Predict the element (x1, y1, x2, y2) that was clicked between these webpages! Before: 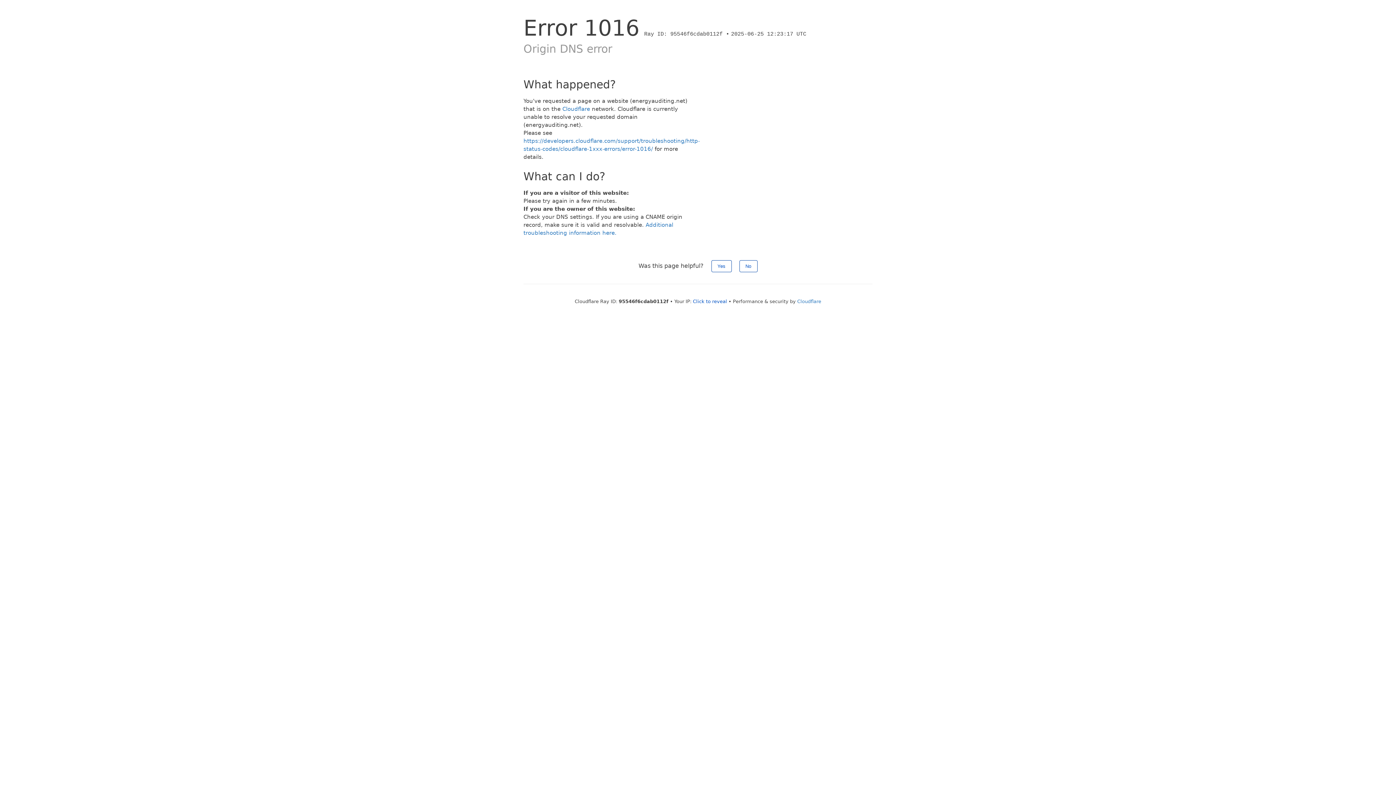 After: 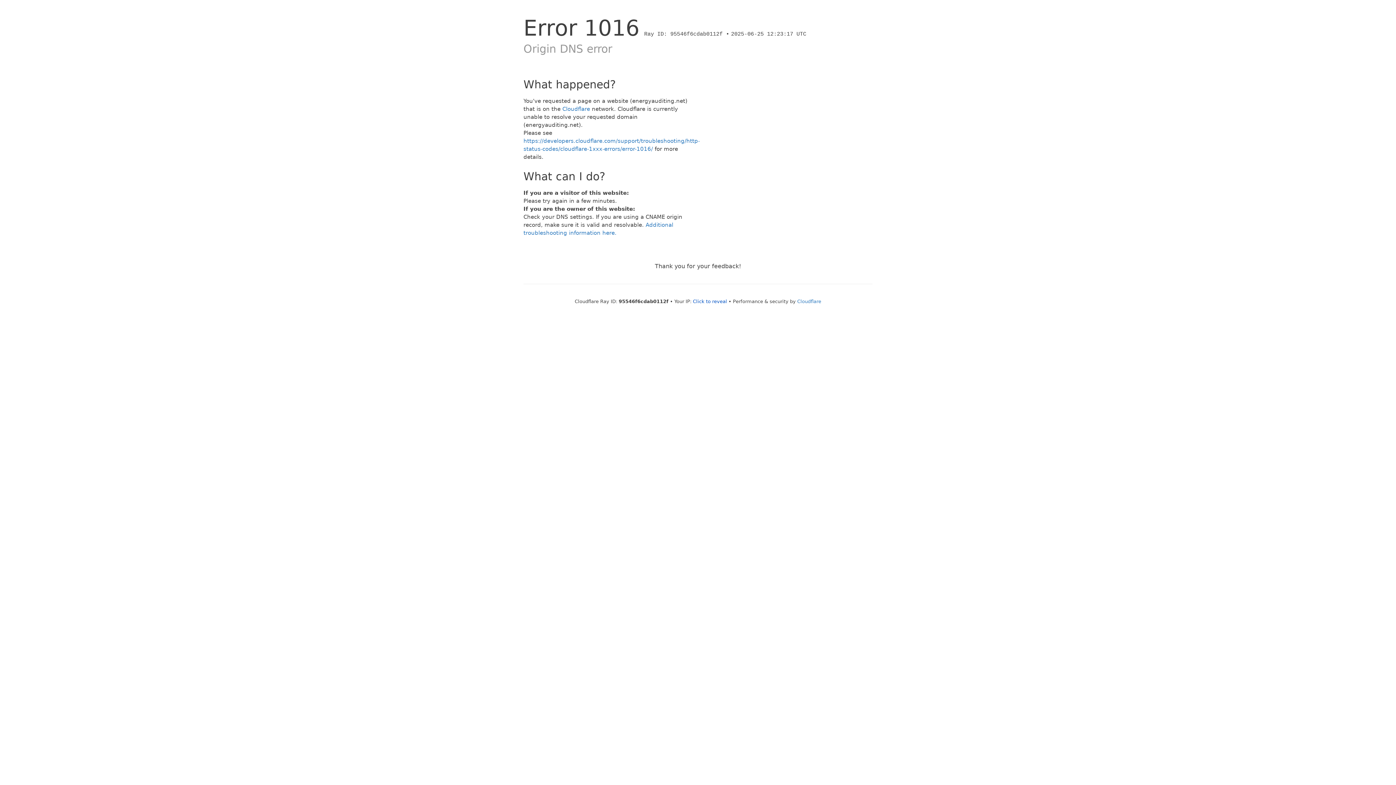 Action: bbox: (711, 260, 731, 272) label: Yes